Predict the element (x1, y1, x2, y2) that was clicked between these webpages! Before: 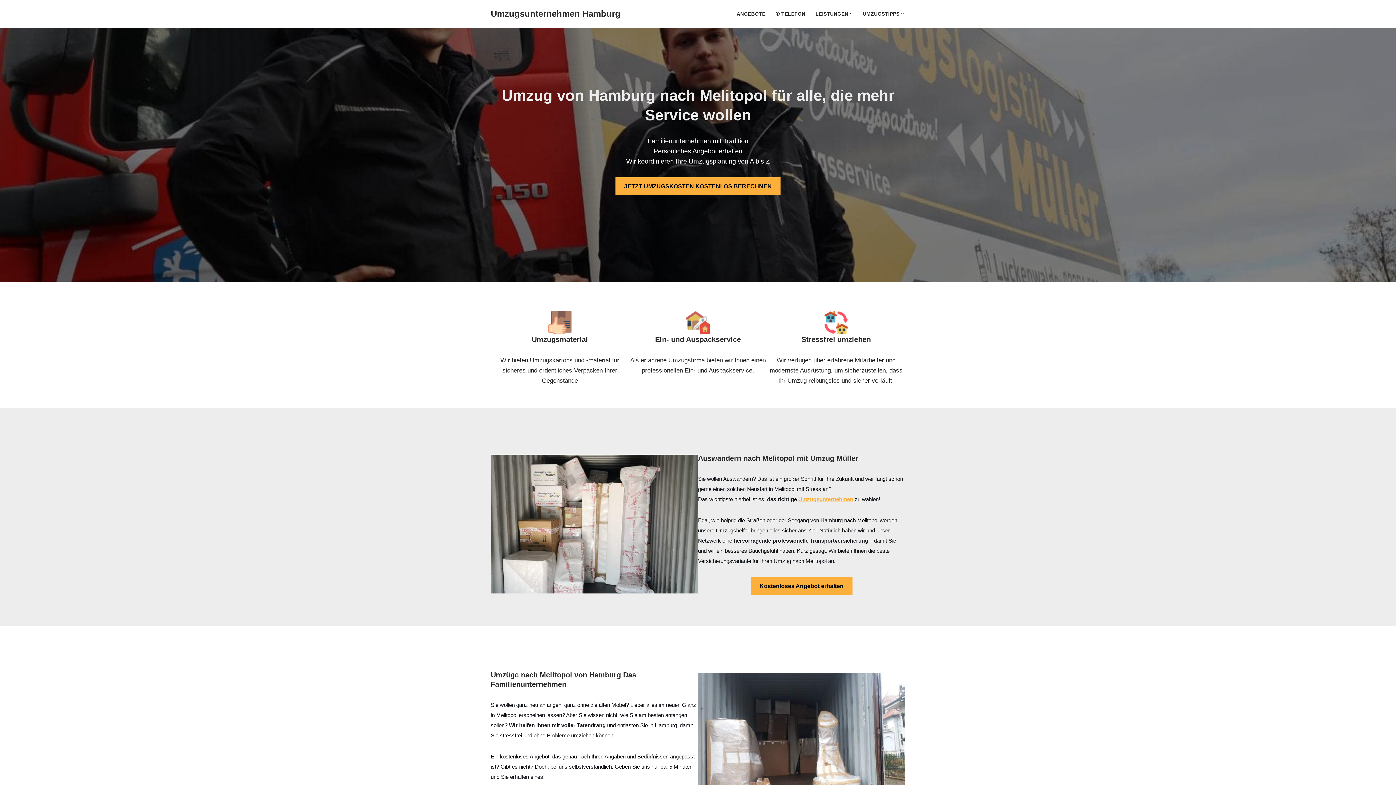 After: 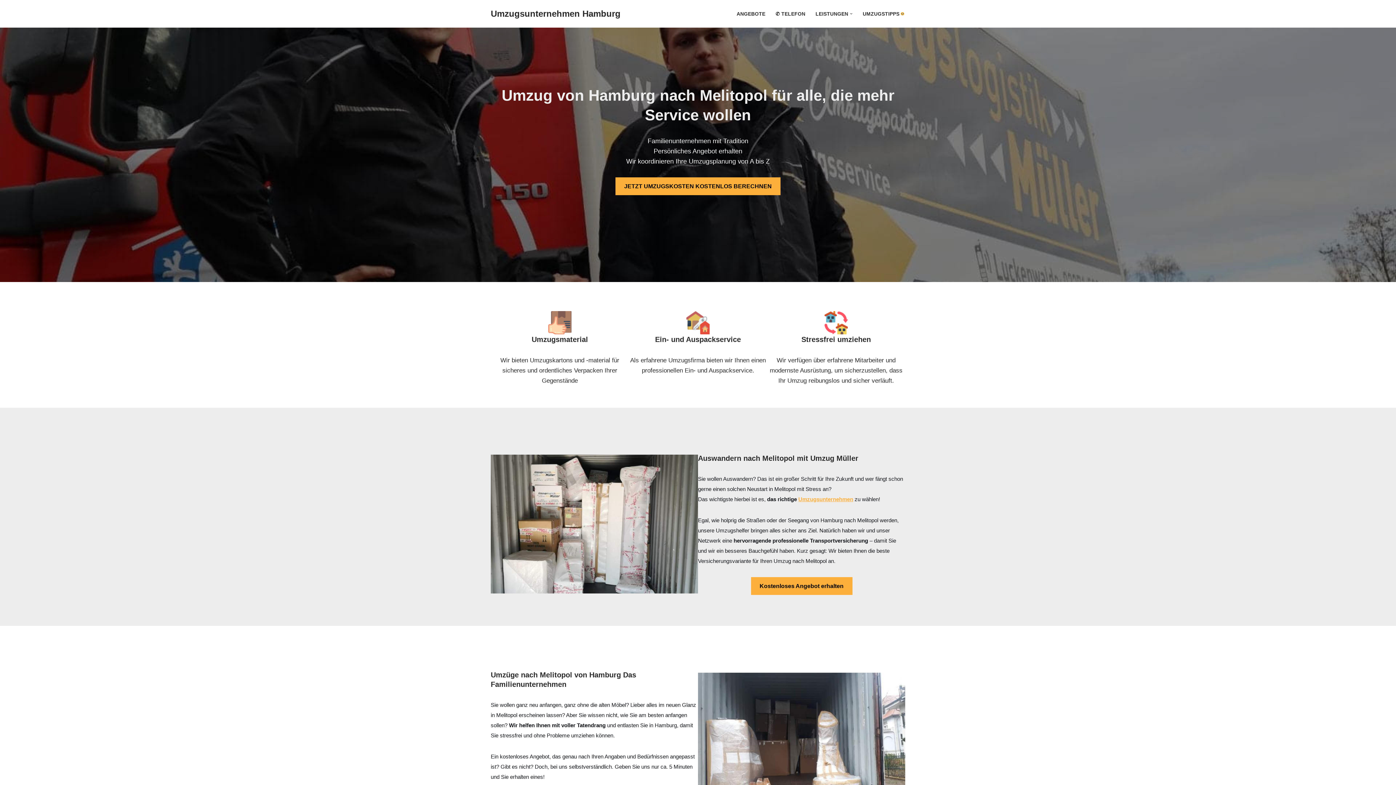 Action: bbox: (901, 12, 904, 15) label: Open Submenu